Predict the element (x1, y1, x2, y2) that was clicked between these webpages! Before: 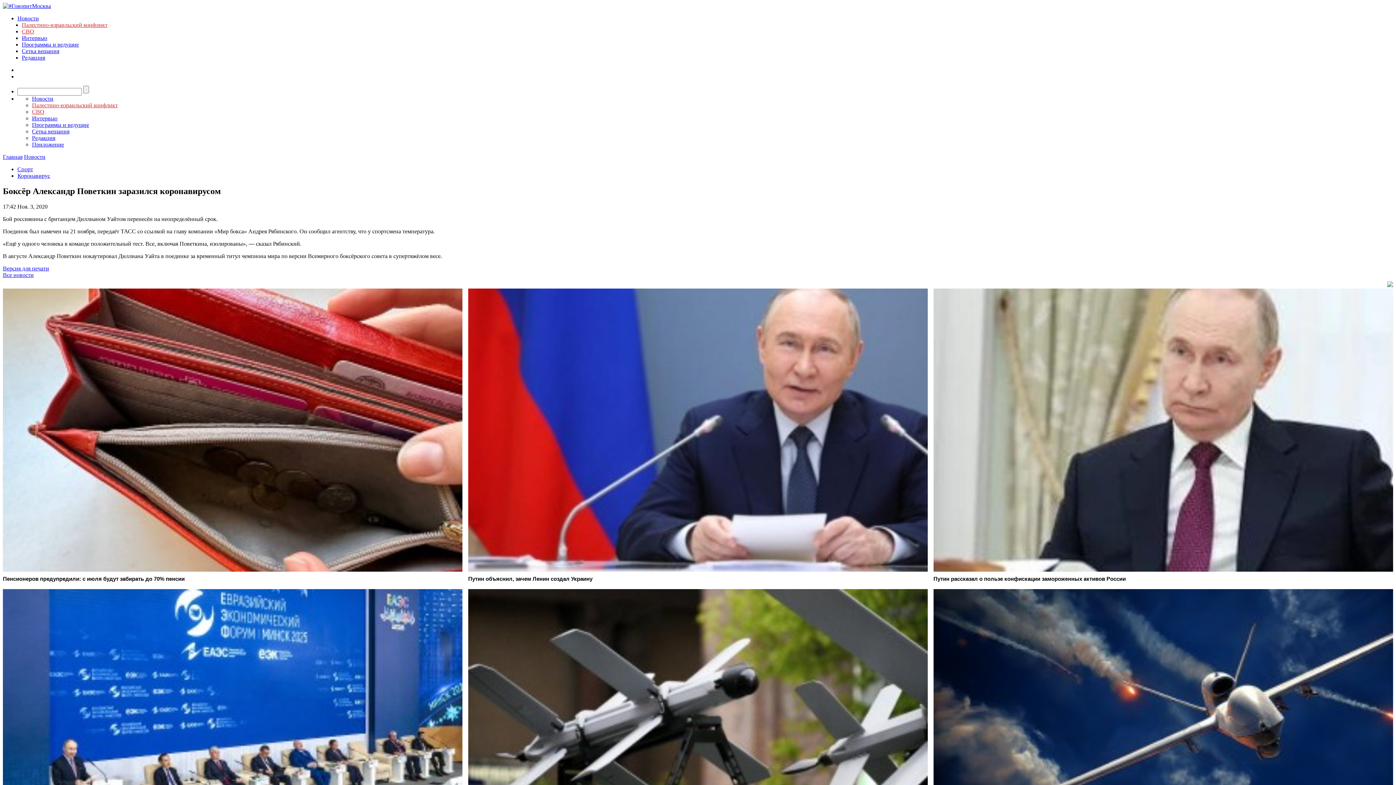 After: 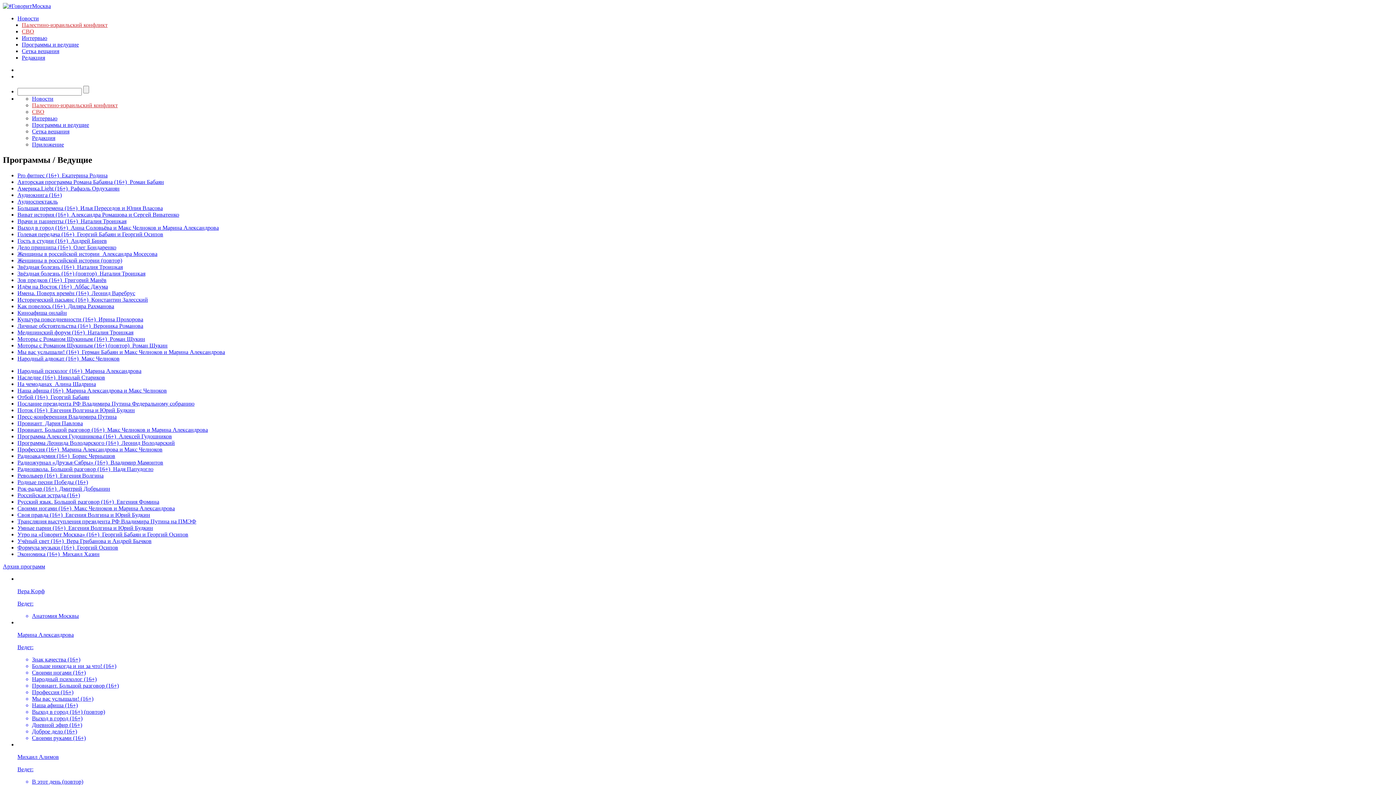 Action: bbox: (21, 41, 78, 47) label: Программы и ведущие